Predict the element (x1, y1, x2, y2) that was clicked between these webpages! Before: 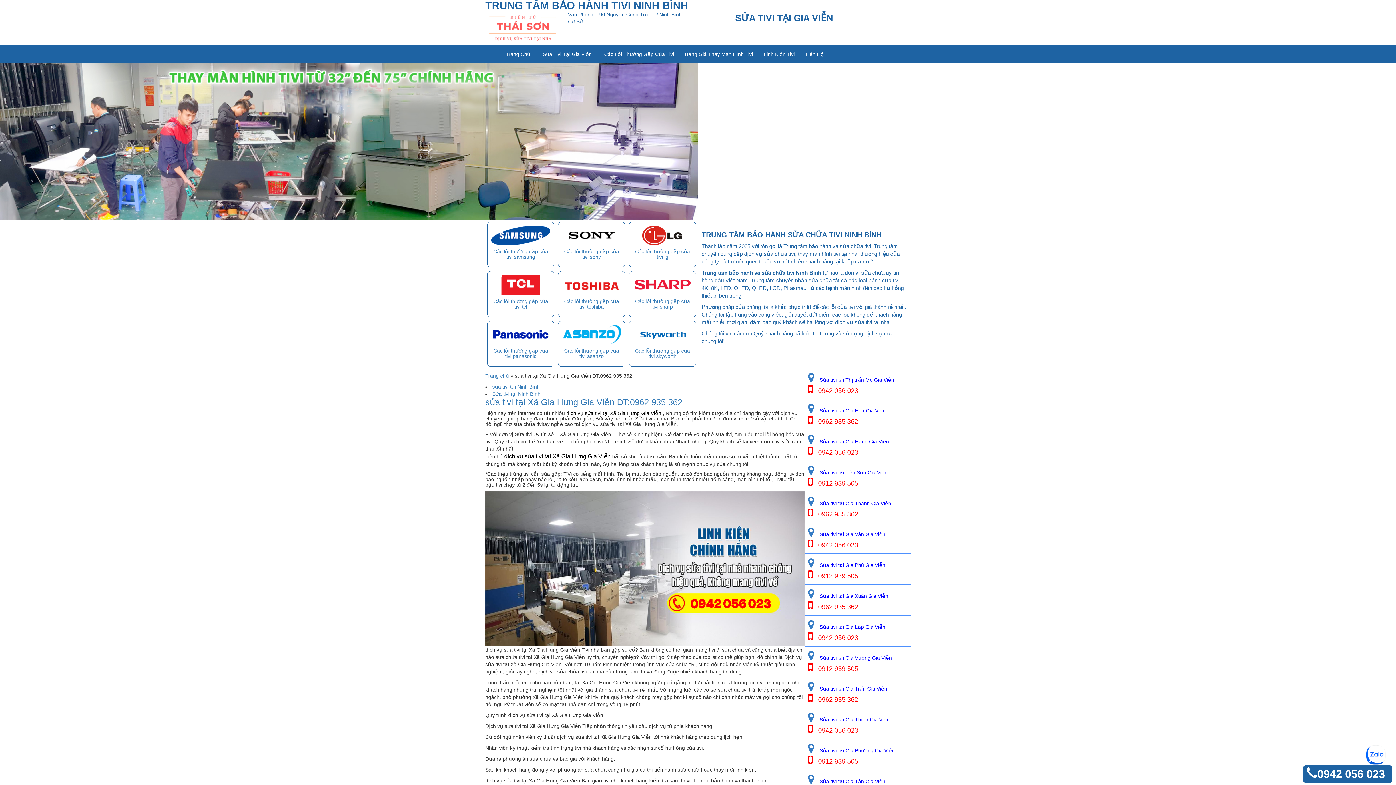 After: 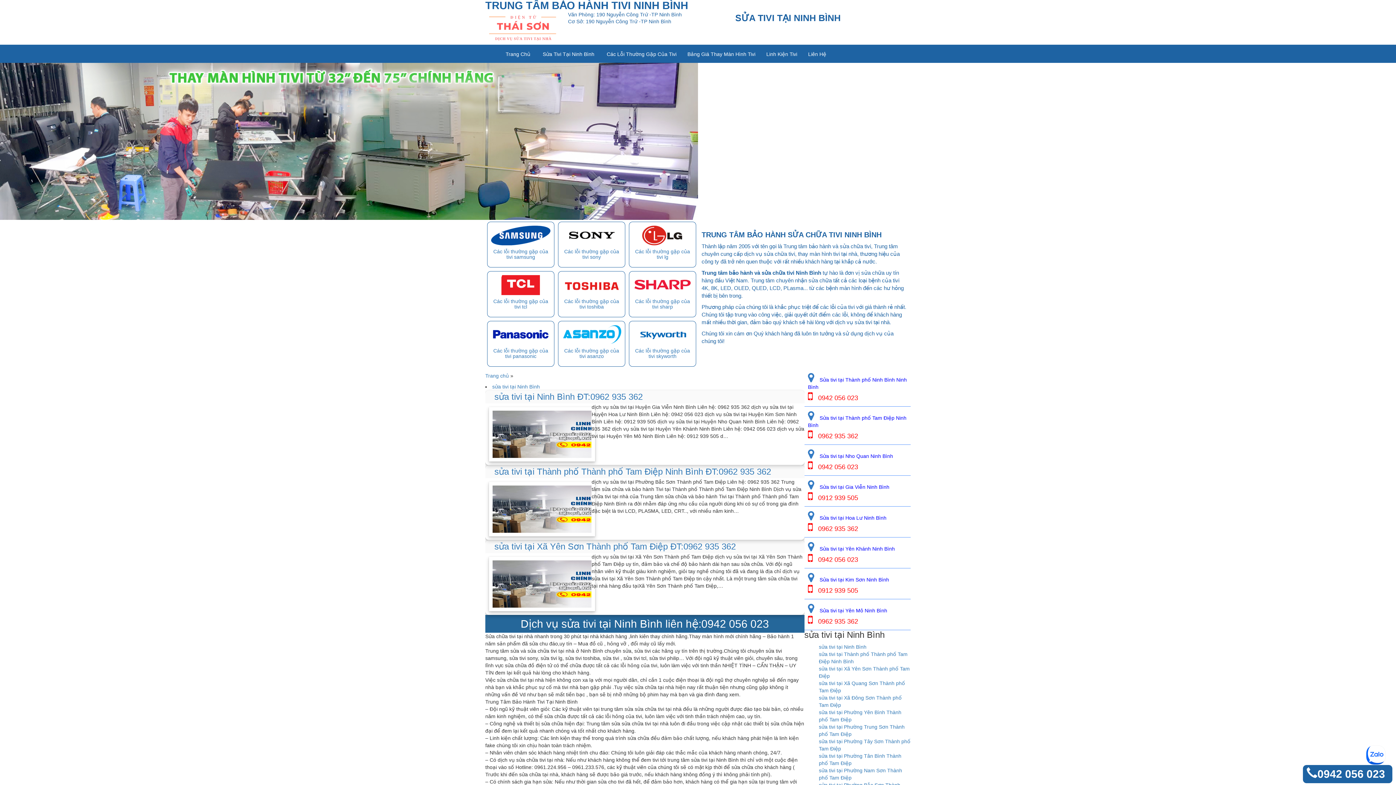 Action: label: sửa tivi tại Ninh Bình bbox: (492, 384, 540, 389)